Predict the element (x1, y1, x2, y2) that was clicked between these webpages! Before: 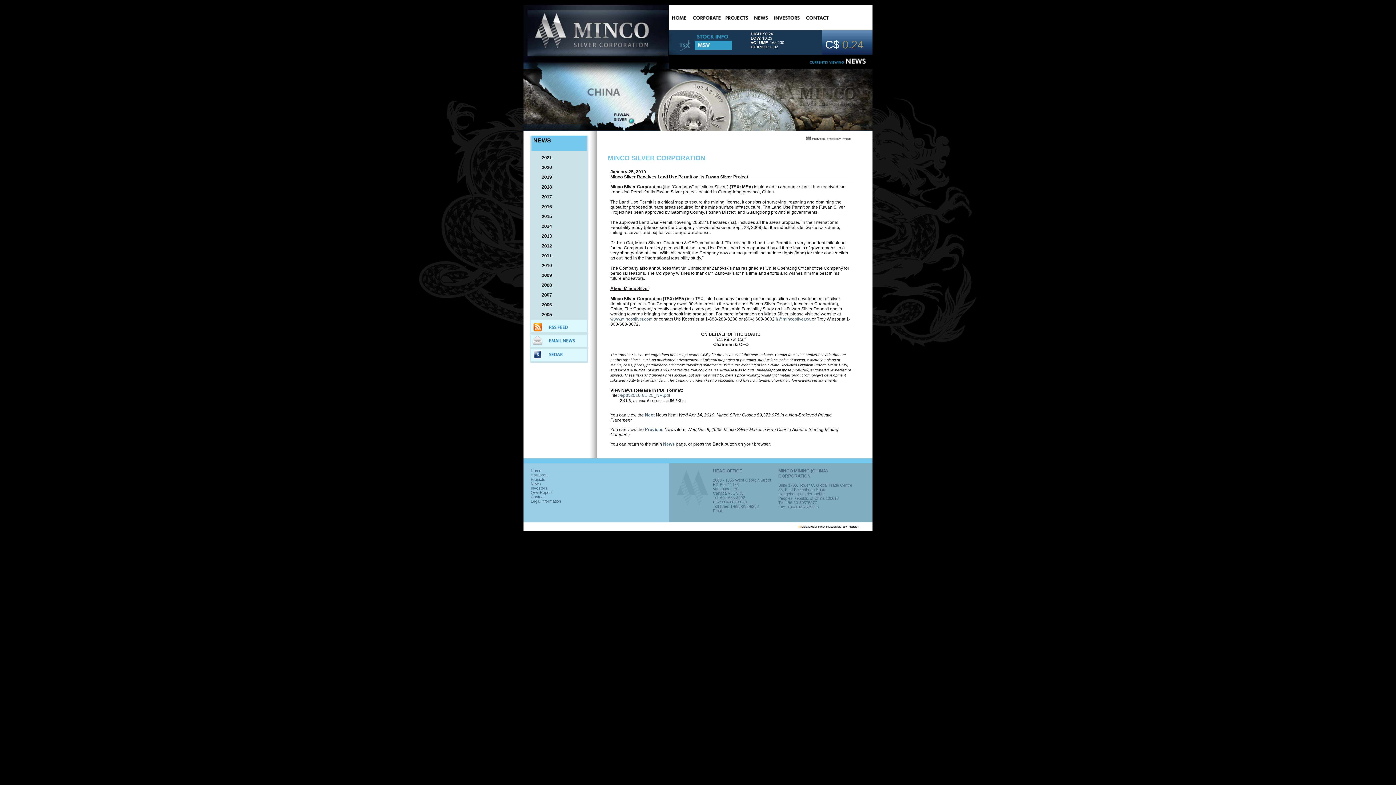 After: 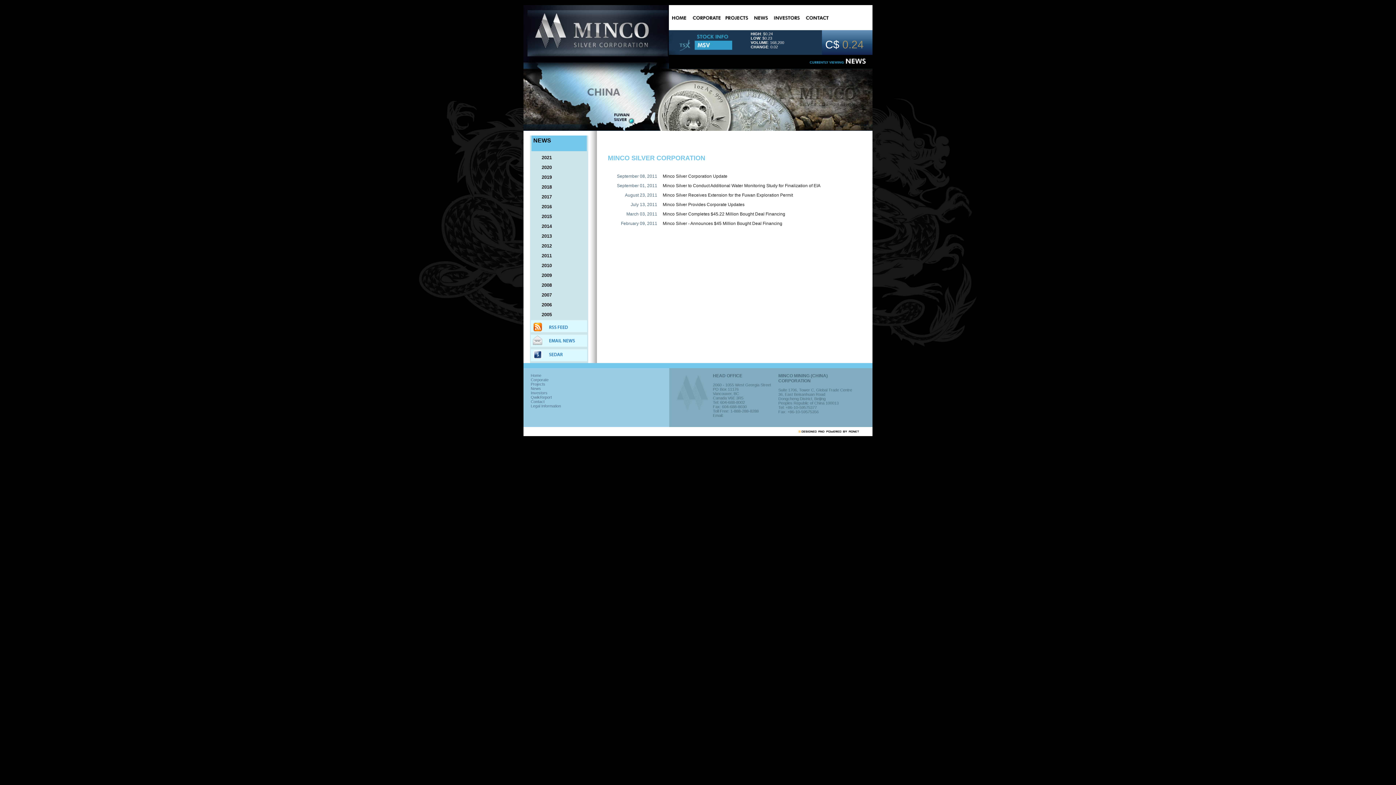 Action: label:      2011 bbox: (530, 250, 588, 260)